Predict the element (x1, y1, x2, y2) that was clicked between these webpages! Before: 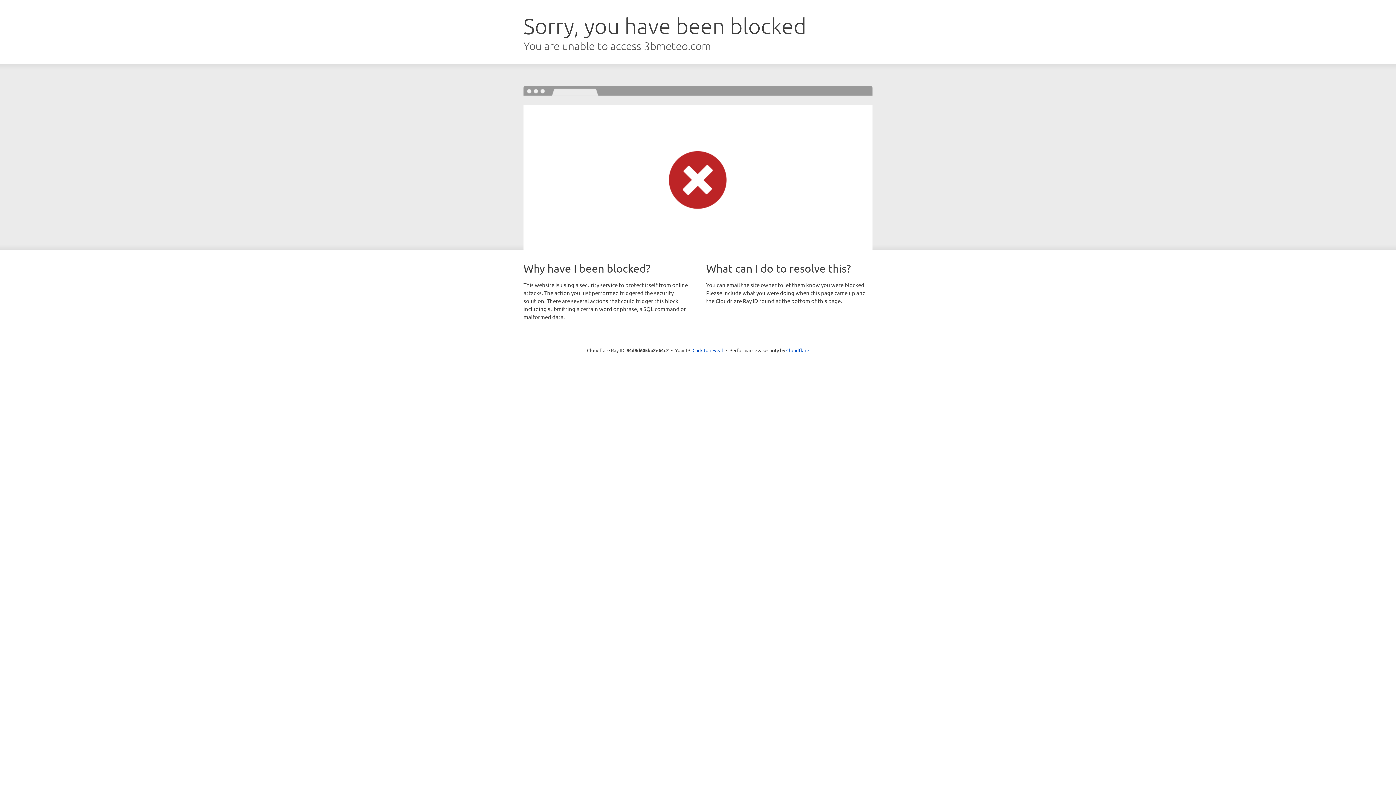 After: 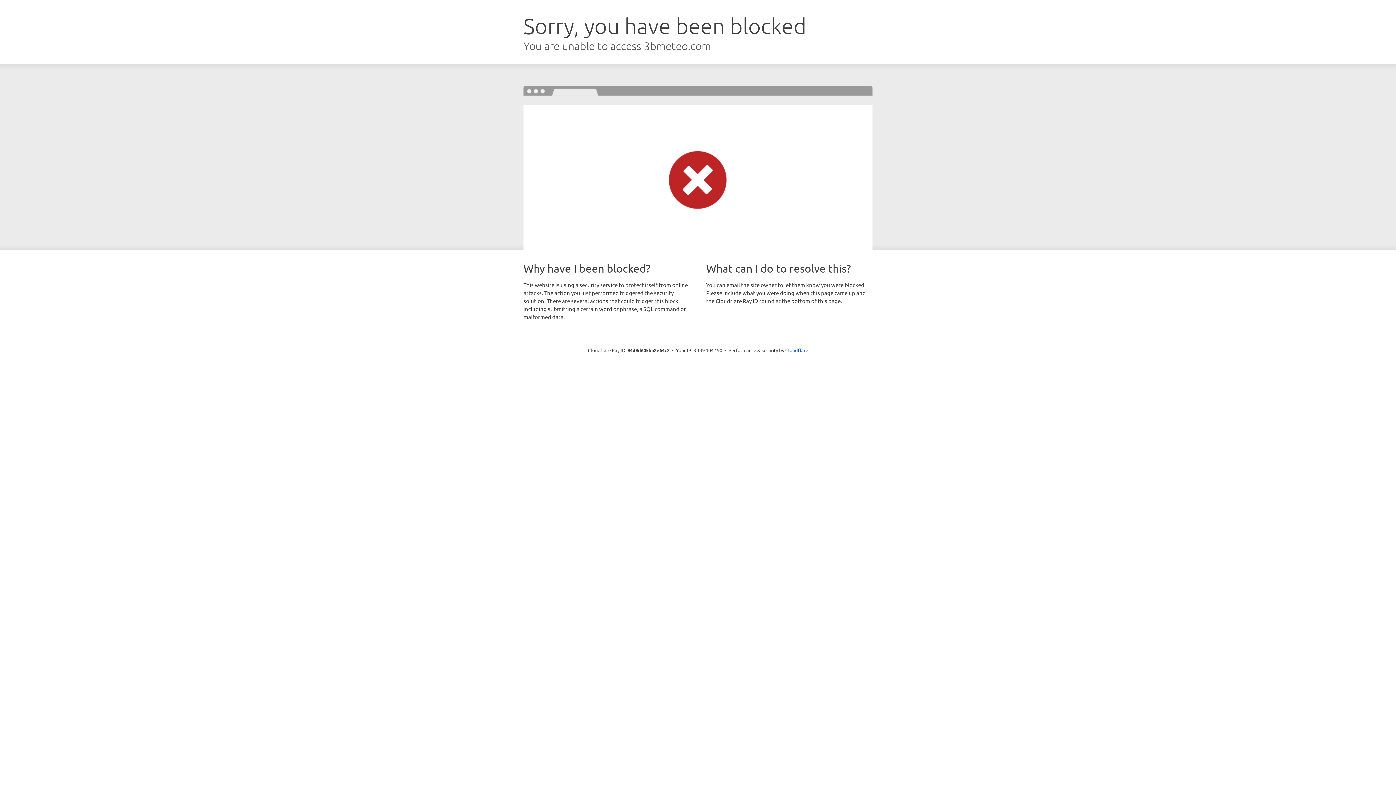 Action: bbox: (692, 346, 723, 353) label: Click to reveal